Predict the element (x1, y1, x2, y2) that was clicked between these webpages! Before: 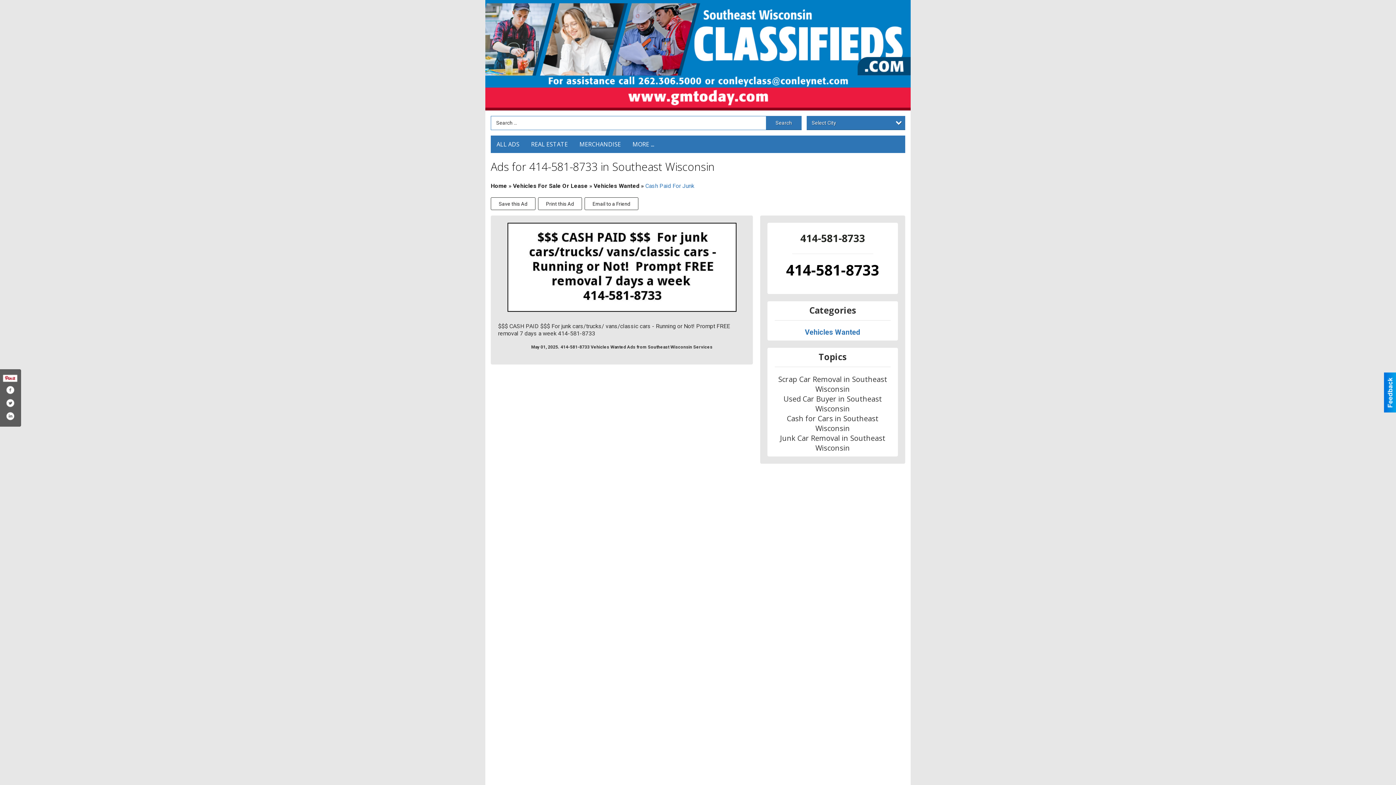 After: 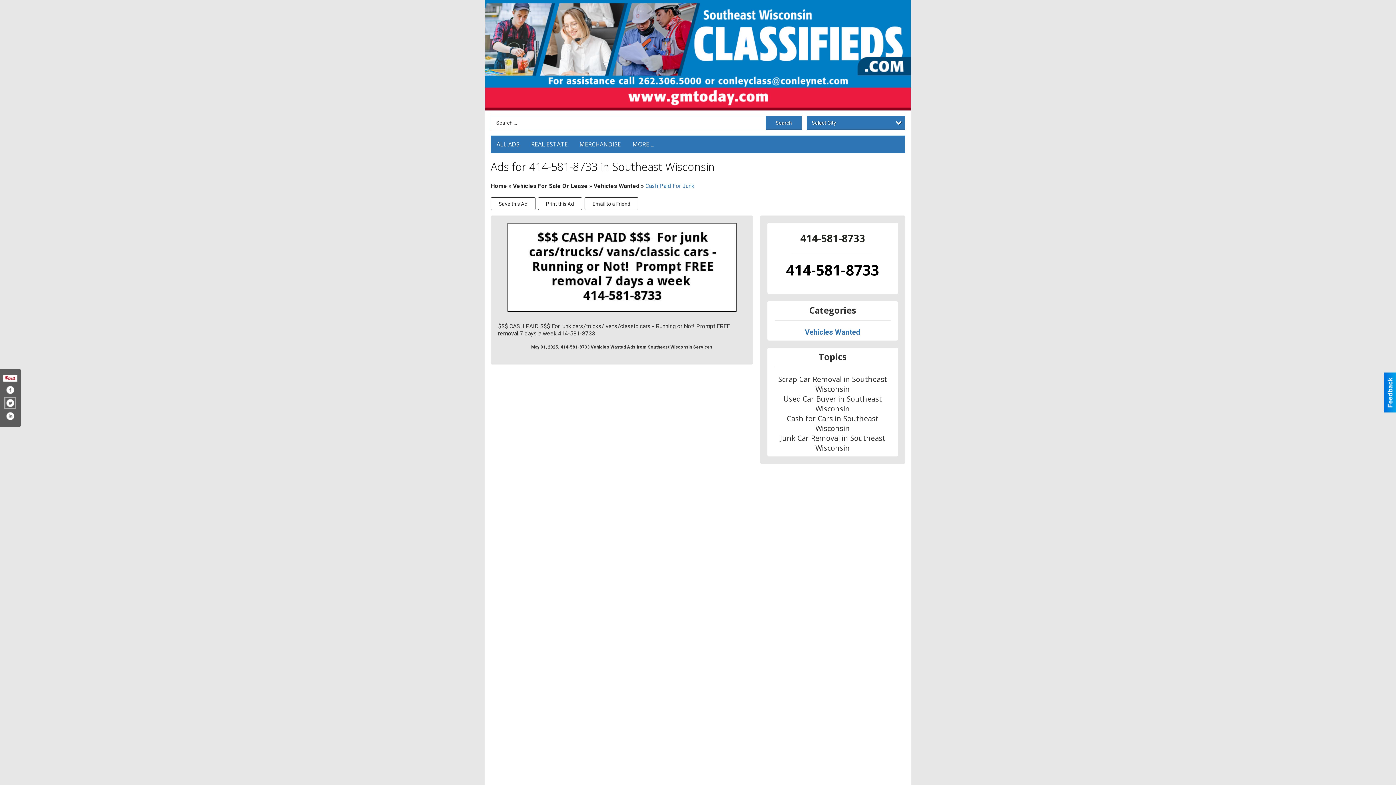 Action: label: Share on Twitter bbox: (5, 398, 14, 408)